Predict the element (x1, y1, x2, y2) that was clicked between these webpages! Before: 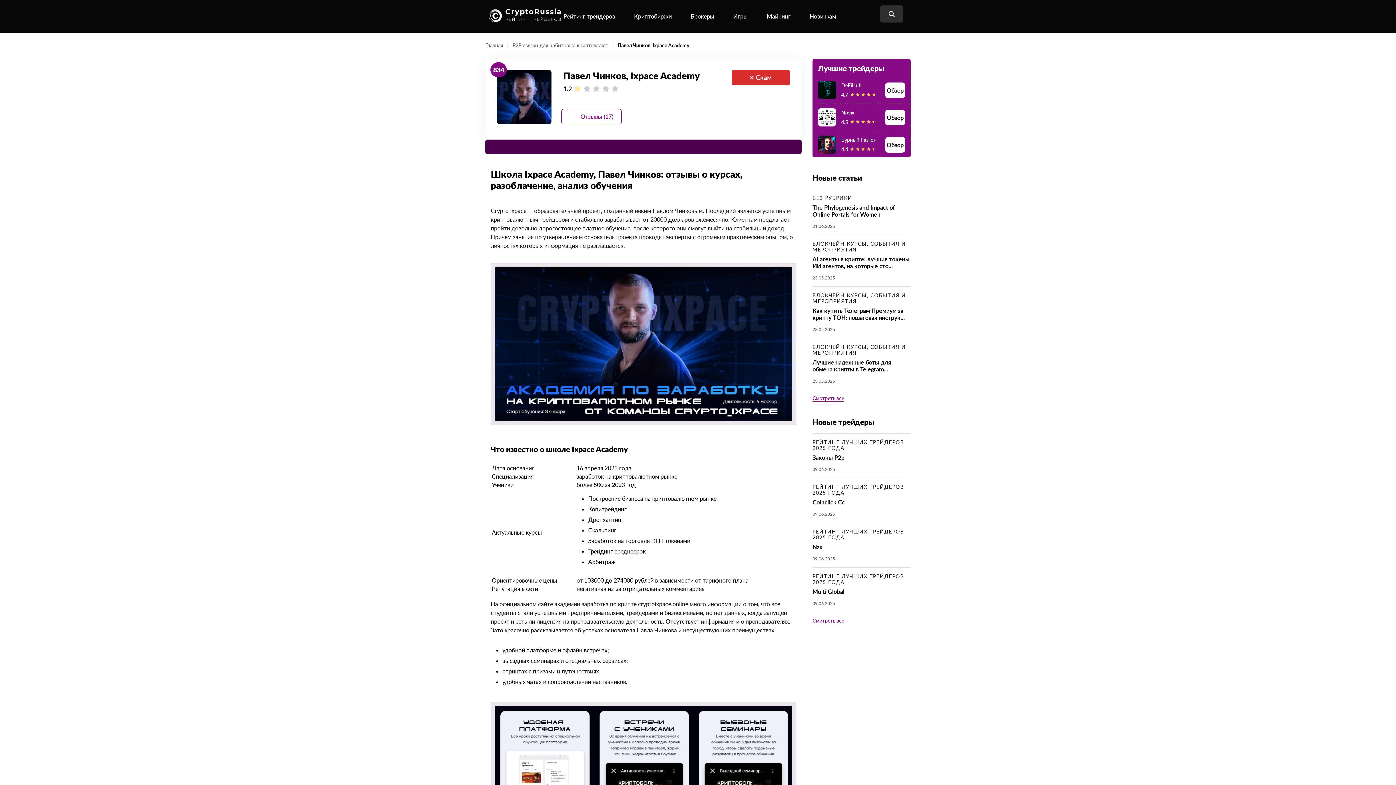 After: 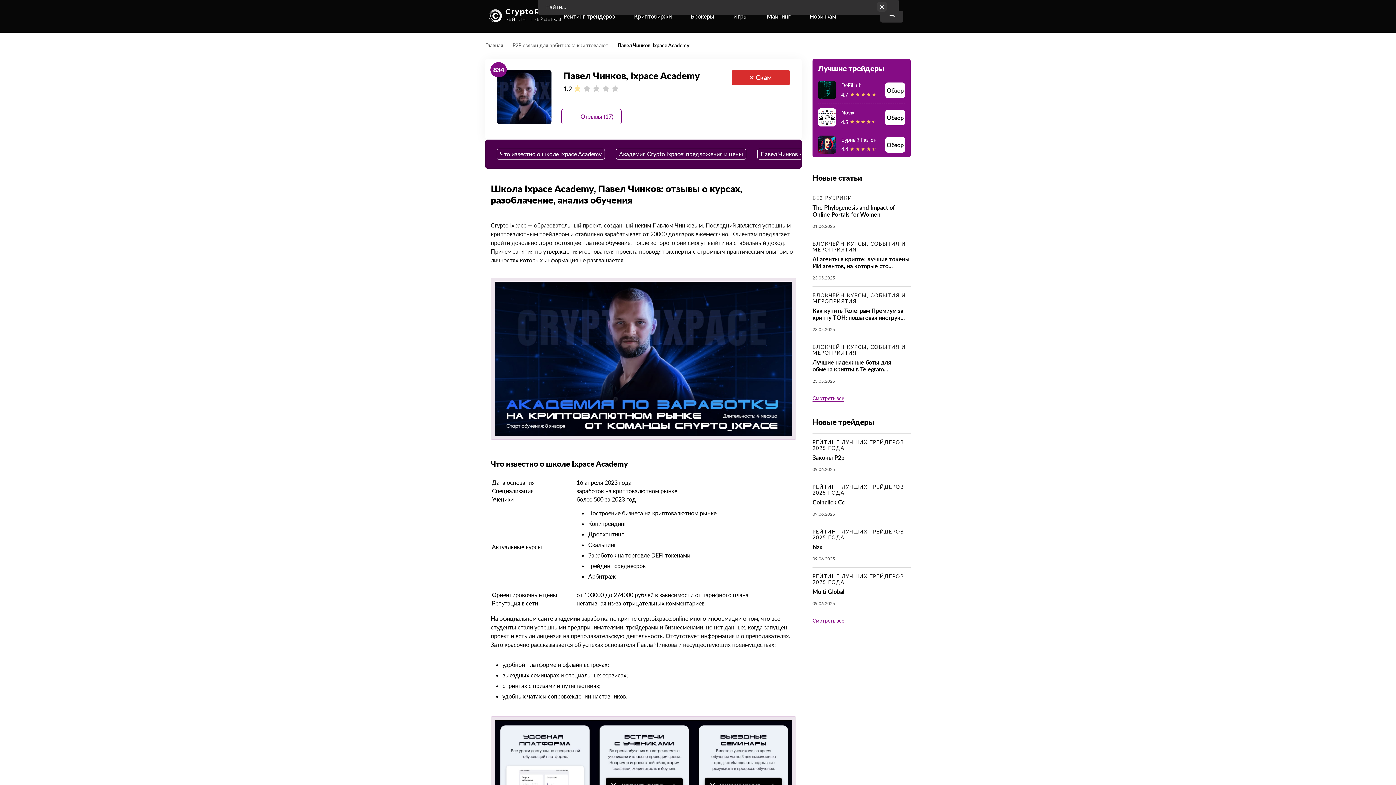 Action: bbox: (880, 5, 903, 22)